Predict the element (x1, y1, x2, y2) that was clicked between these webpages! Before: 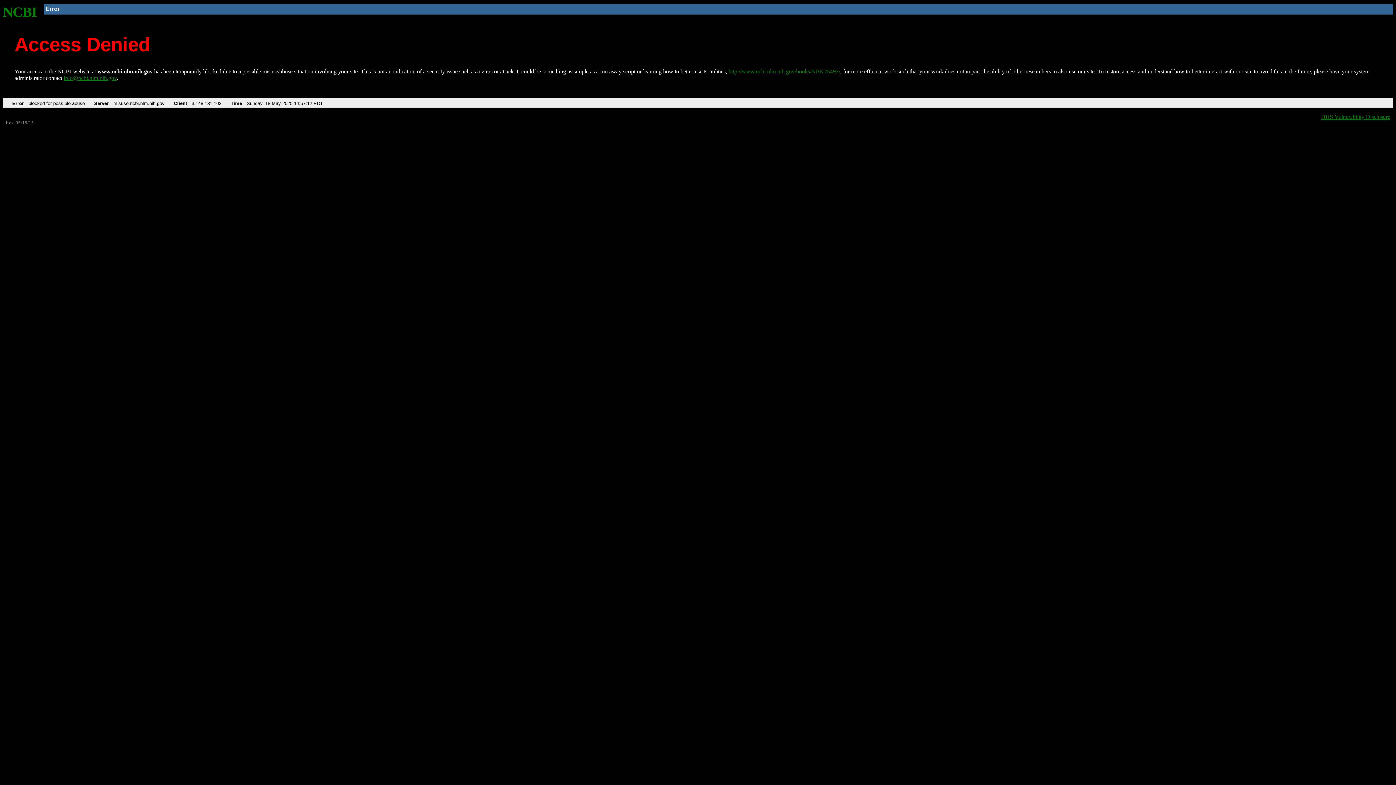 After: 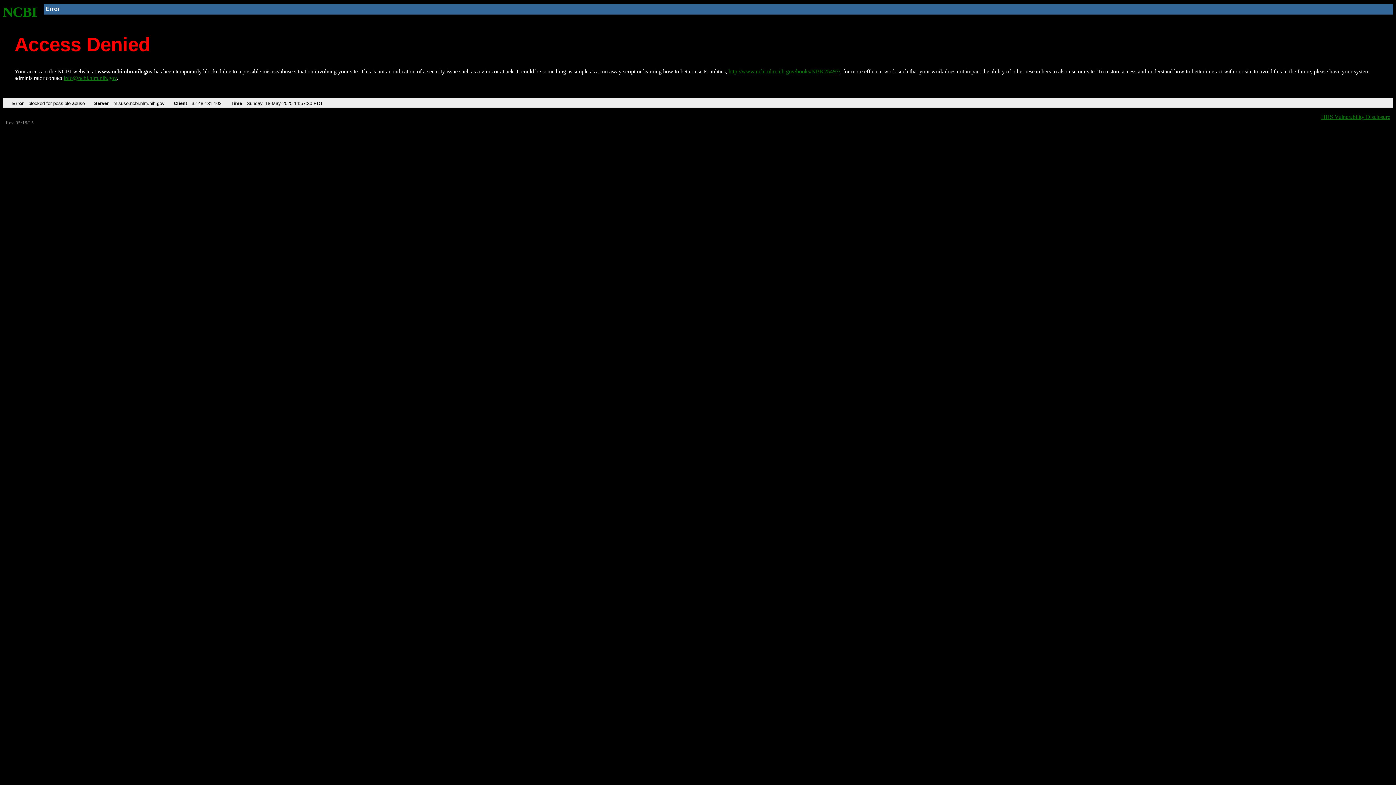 Action: bbox: (728, 68, 840, 74) label: http://www.ncbi.nlm.nih.gov/books/NBK25497/